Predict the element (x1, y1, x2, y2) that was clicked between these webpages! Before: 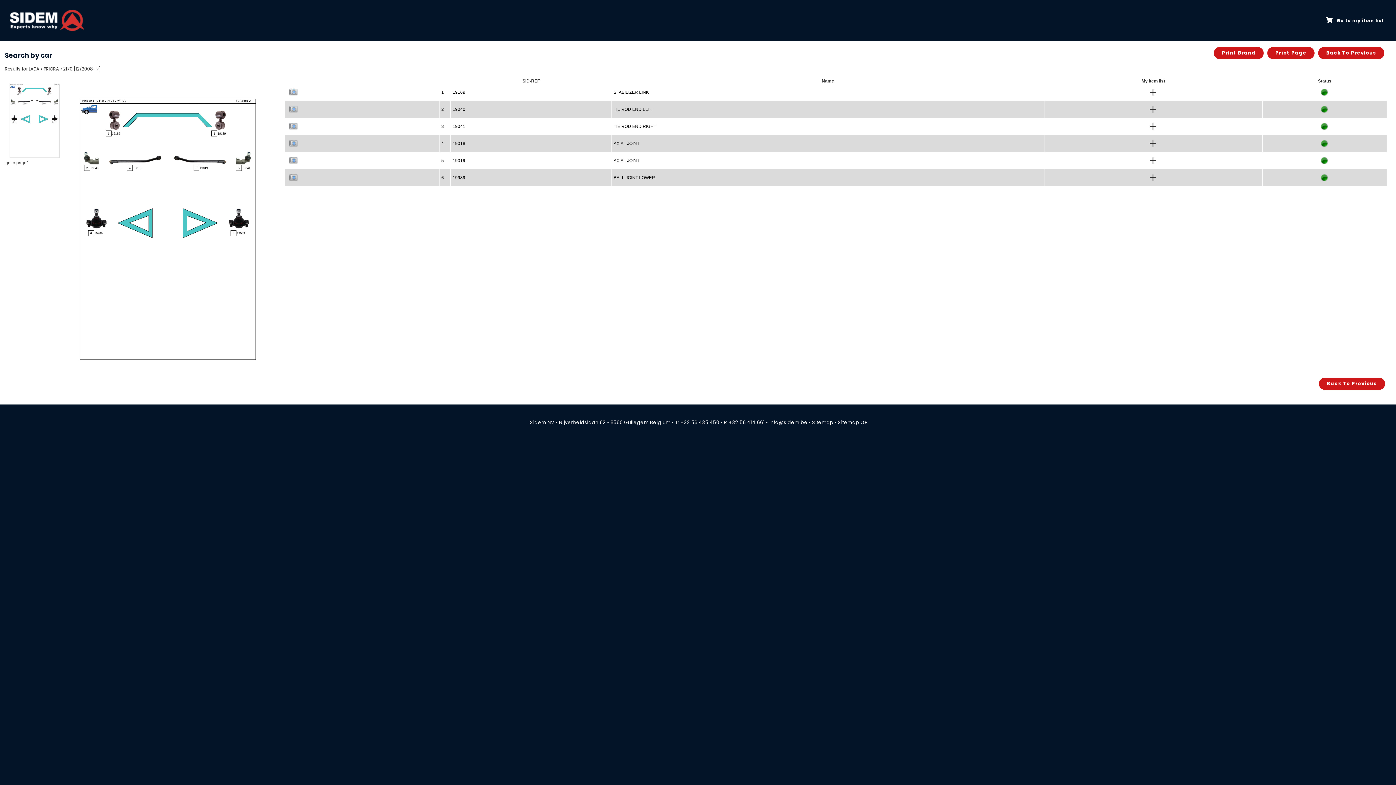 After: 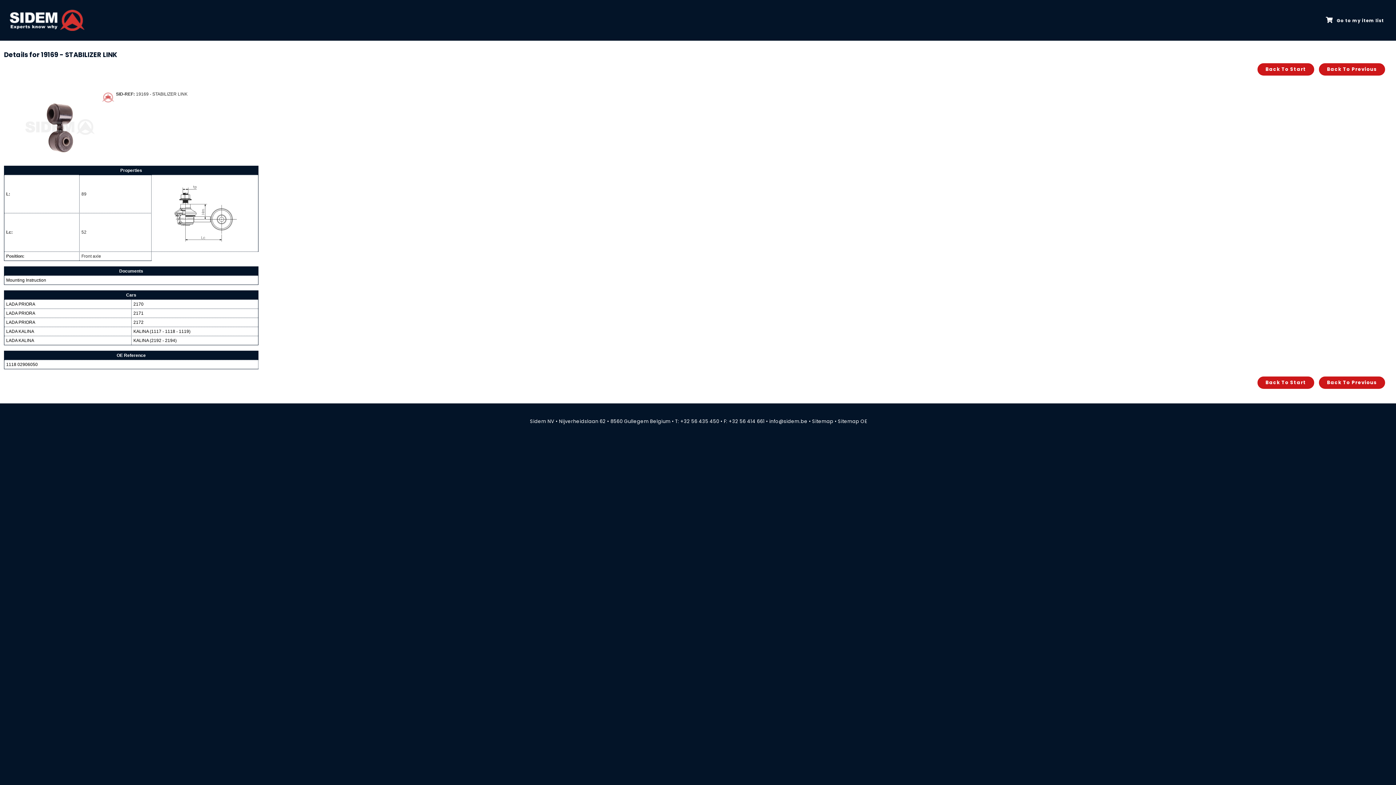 Action: label: 1 bbox: (441, 89, 444, 94)